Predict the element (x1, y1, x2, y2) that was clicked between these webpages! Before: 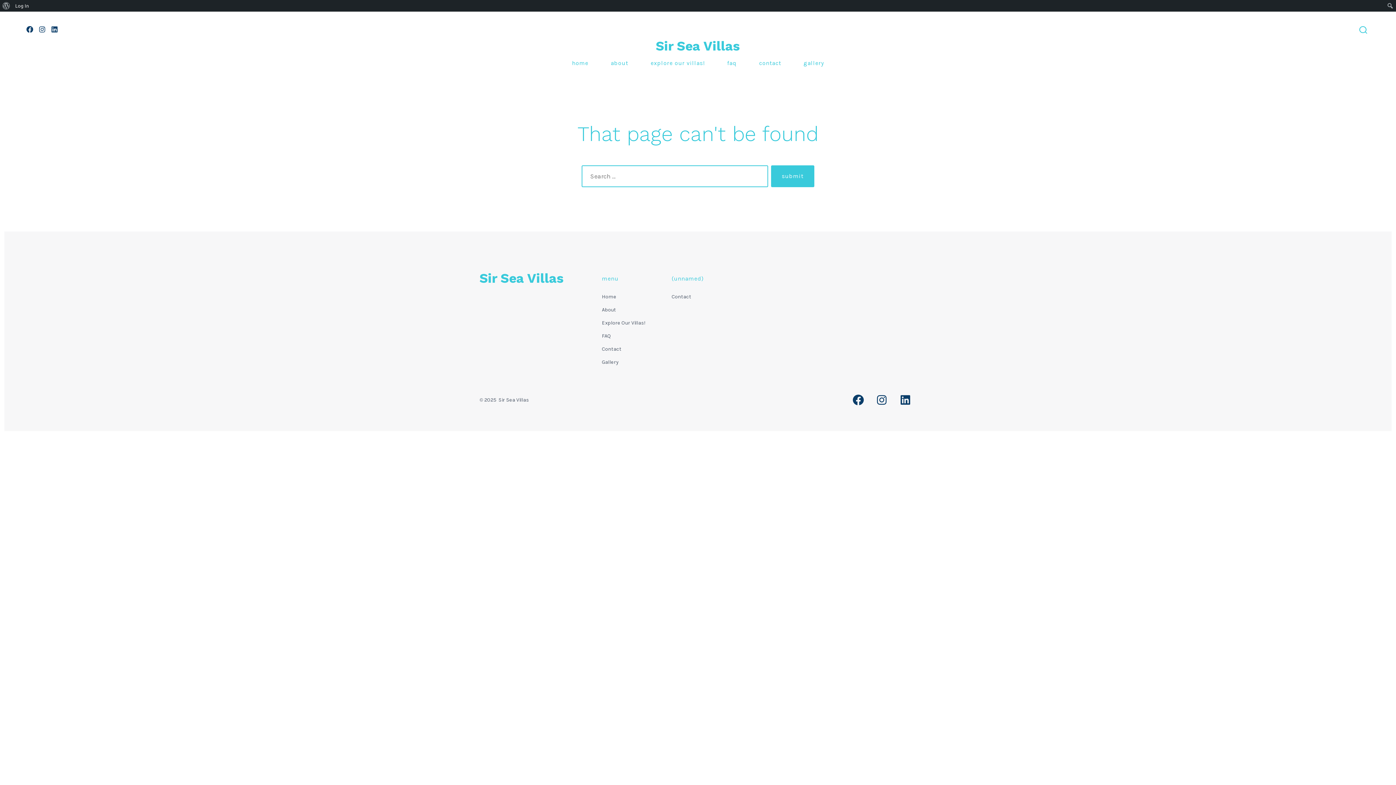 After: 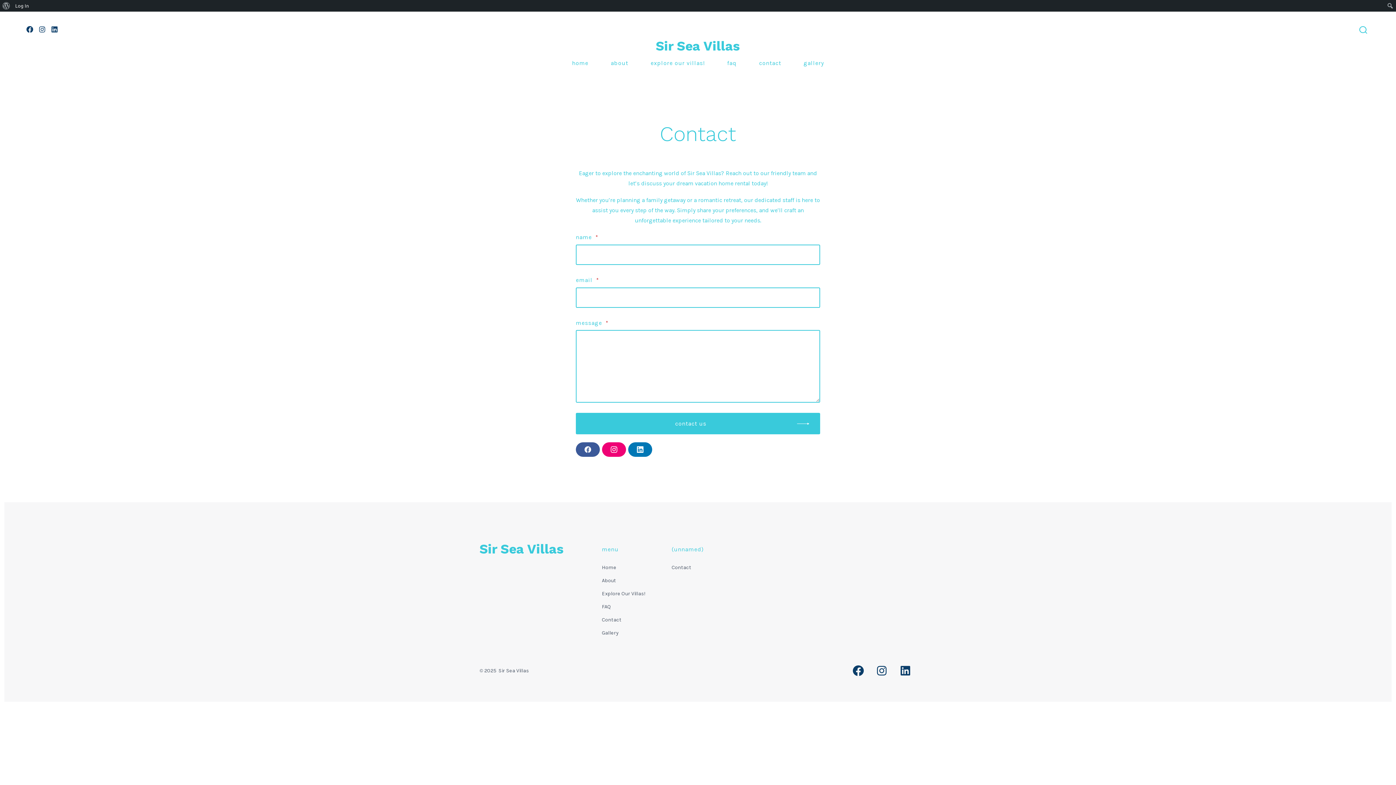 Action: bbox: (602, 346, 621, 352) label: Contact